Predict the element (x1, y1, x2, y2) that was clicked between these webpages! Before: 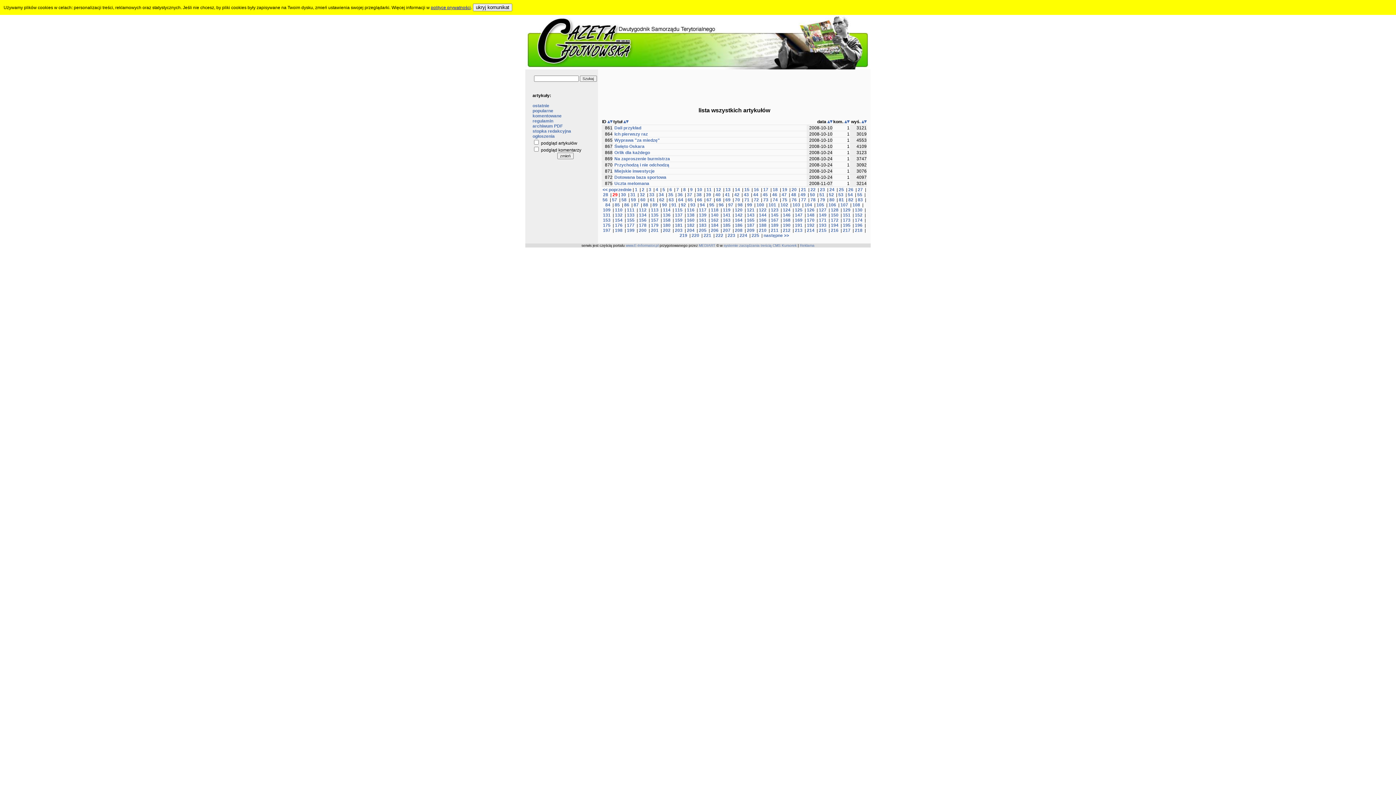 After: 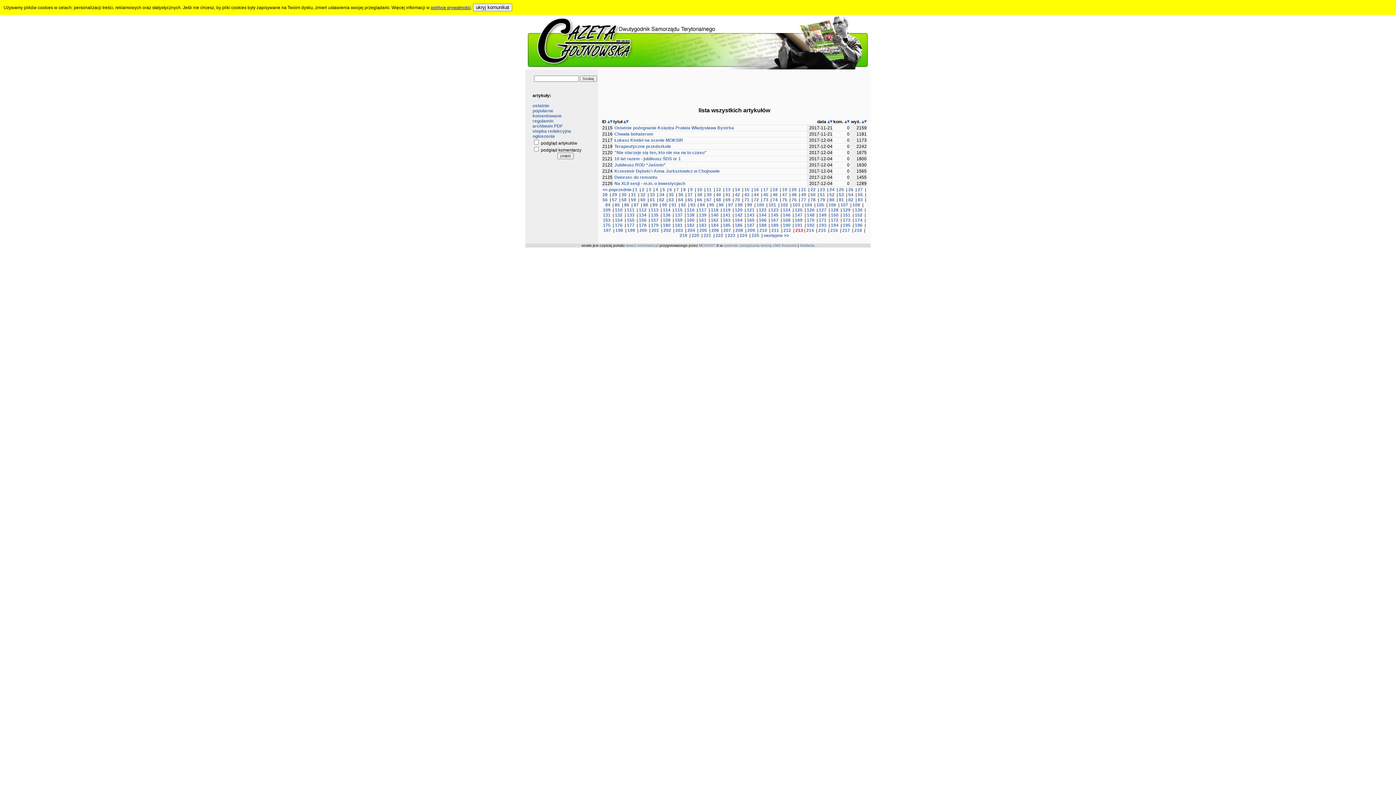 Action: label: 213 bbox: (795, 228, 802, 233)